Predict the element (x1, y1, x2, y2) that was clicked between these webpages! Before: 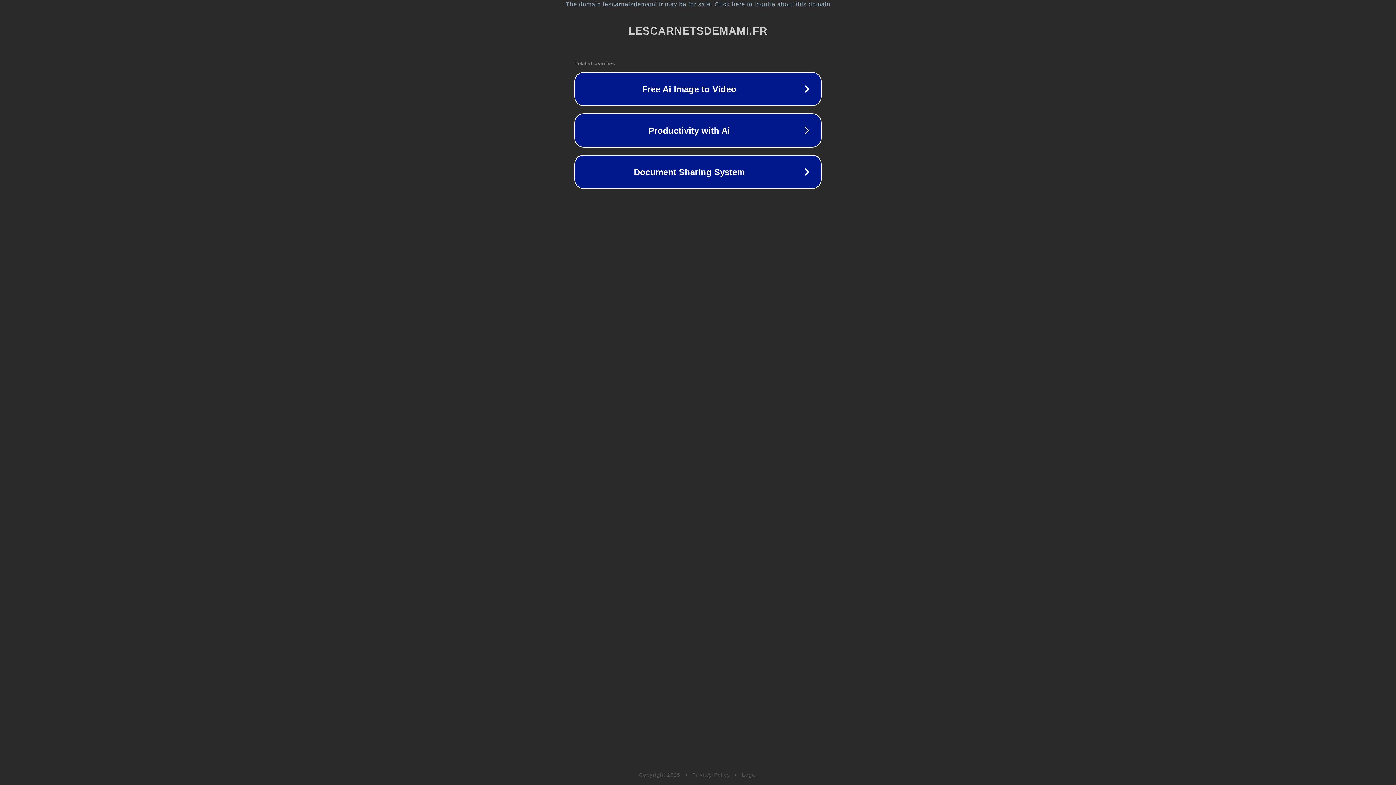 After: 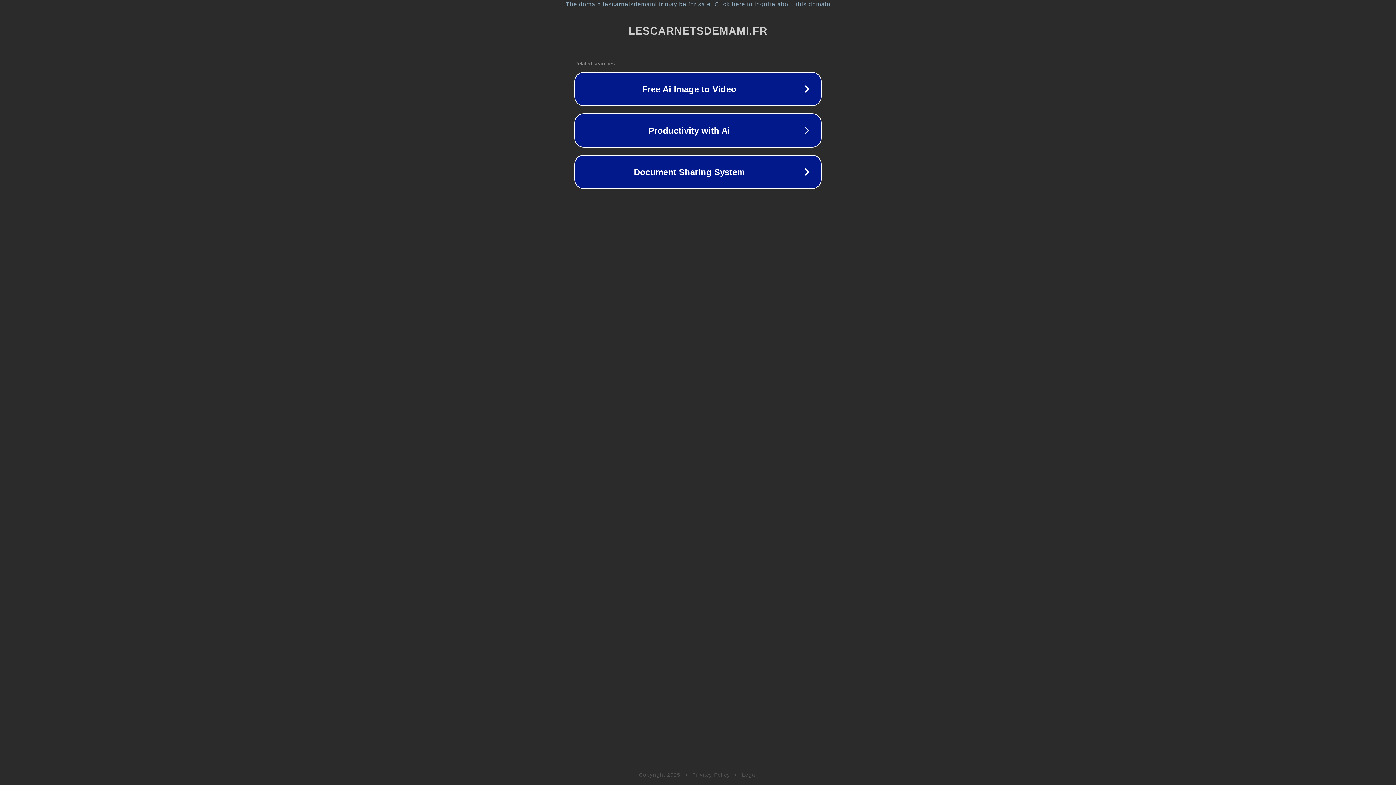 Action: label: Legal bbox: (742, 772, 757, 778)